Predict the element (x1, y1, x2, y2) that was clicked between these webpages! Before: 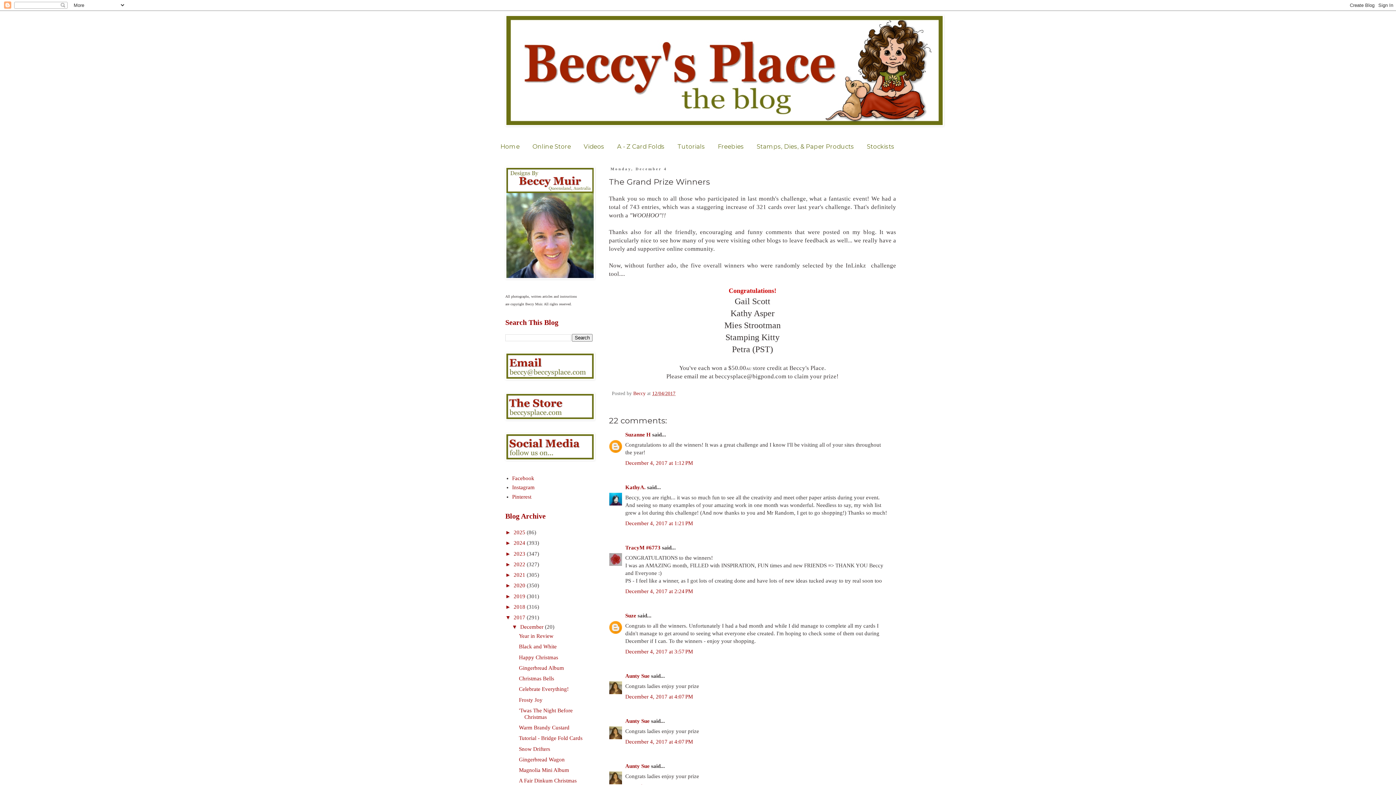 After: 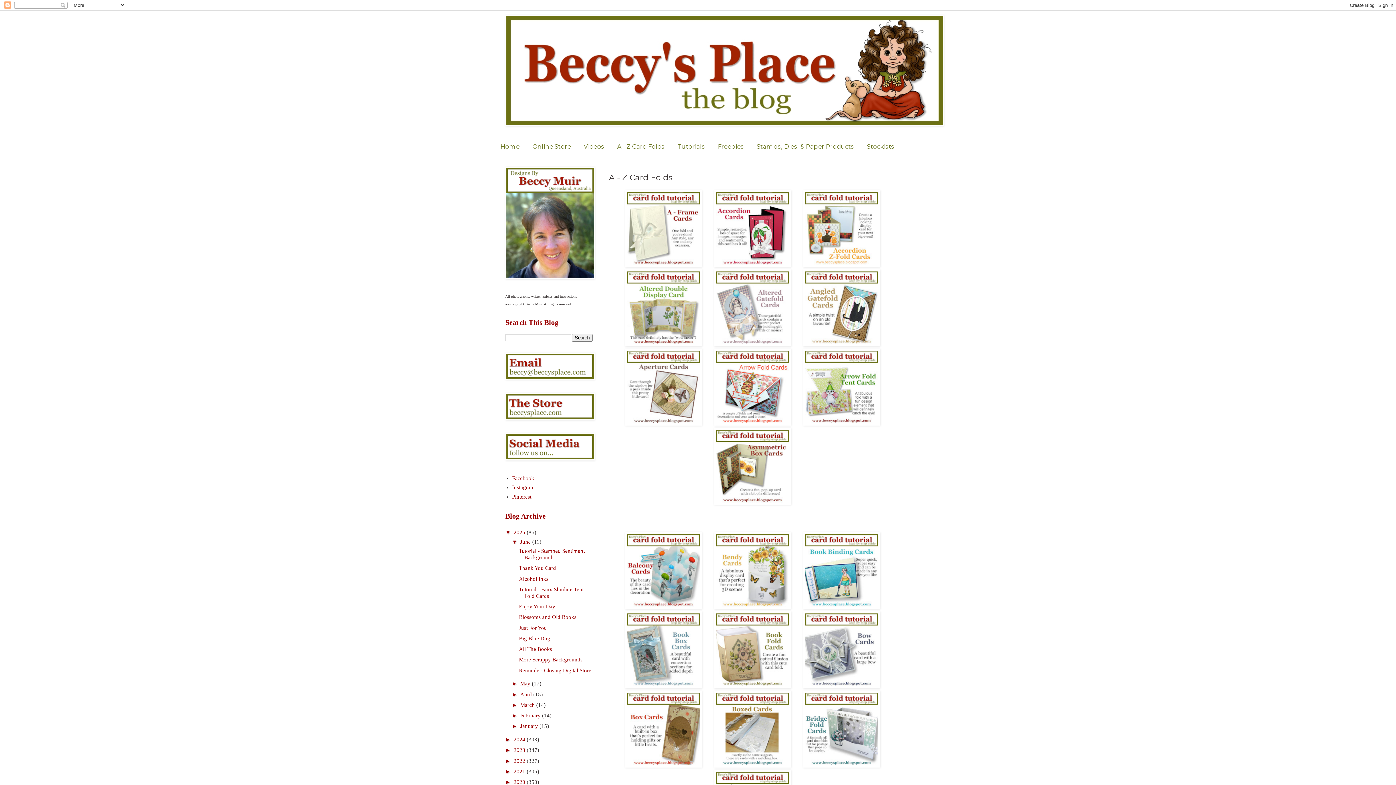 Action: label: A - Z Card Folds bbox: (610, 139, 671, 153)